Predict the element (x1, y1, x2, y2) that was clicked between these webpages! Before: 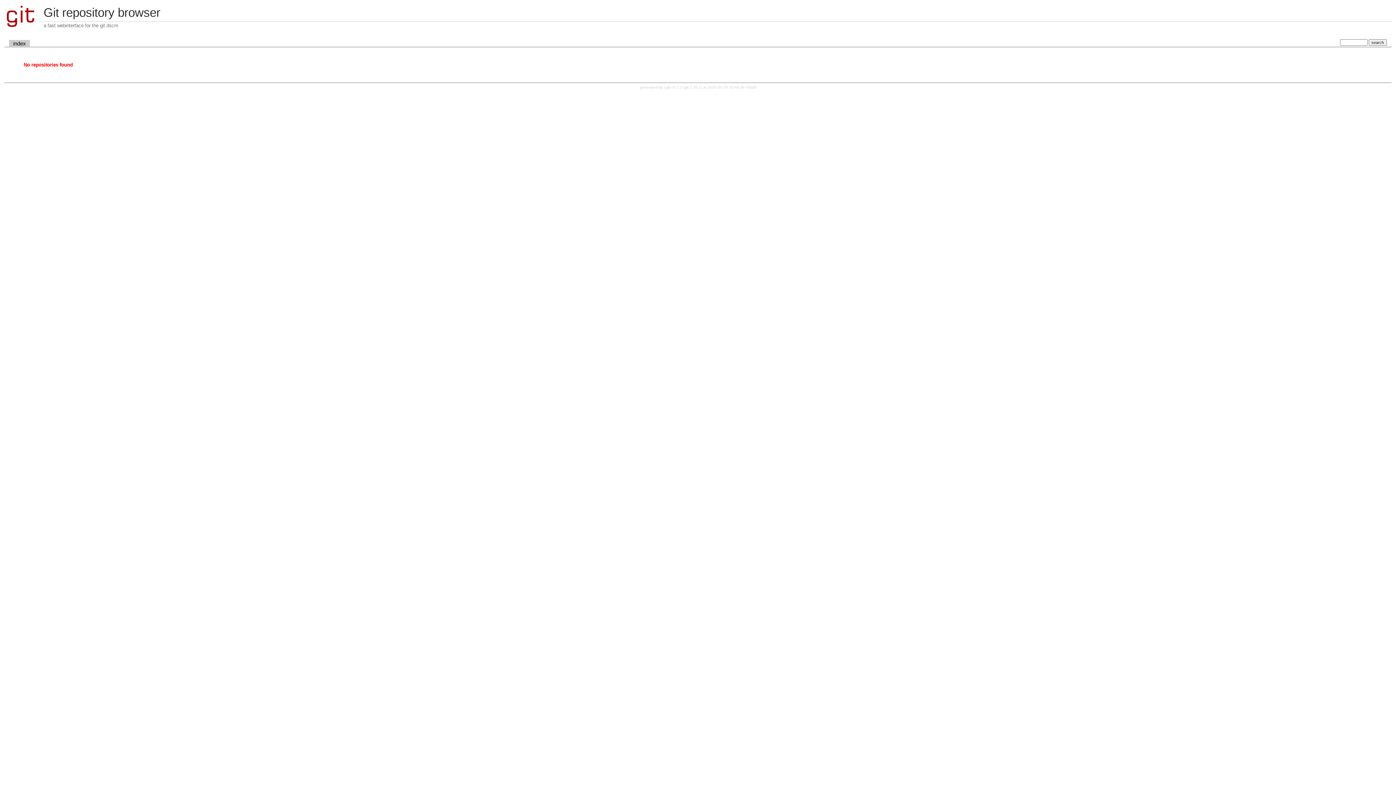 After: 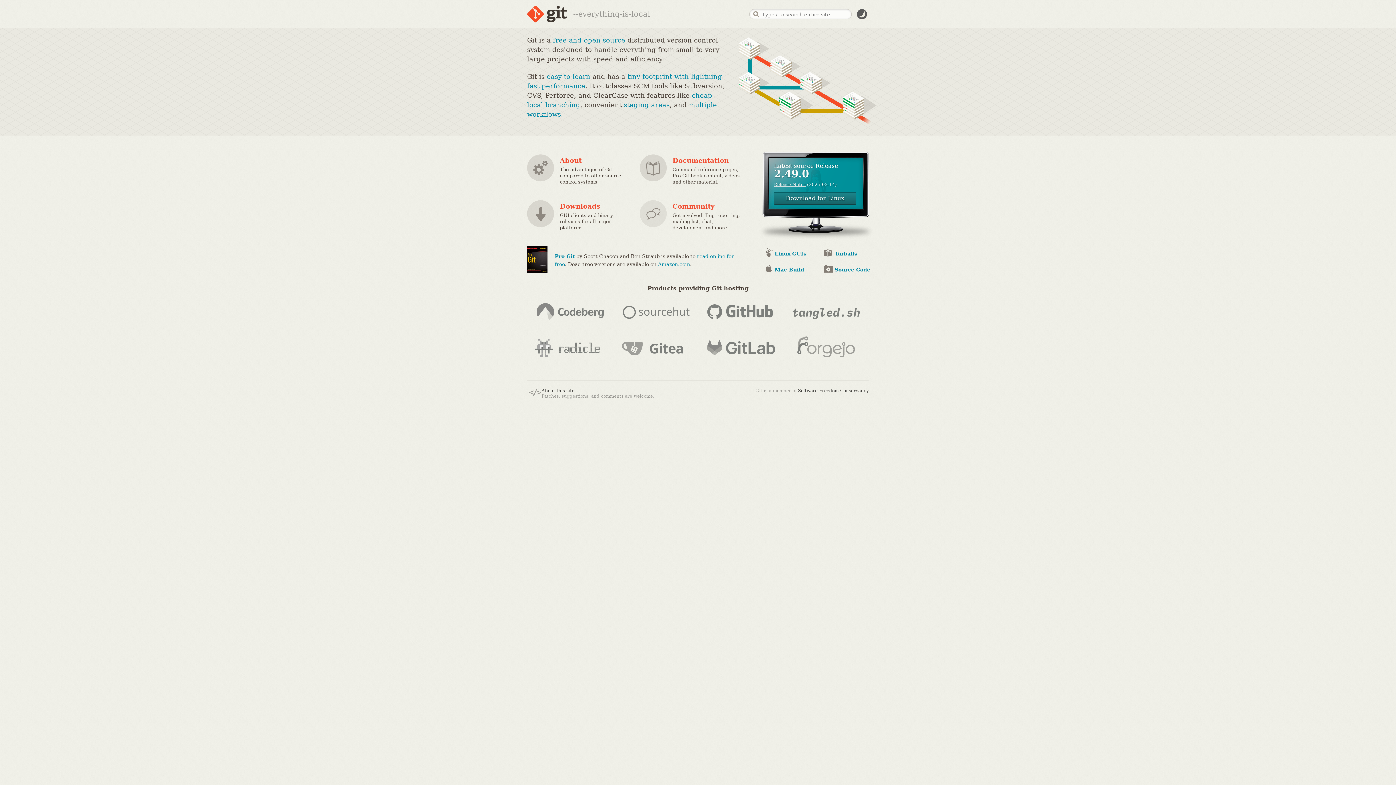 Action: bbox: (684, 85, 700, 89) label: git 2.39.1